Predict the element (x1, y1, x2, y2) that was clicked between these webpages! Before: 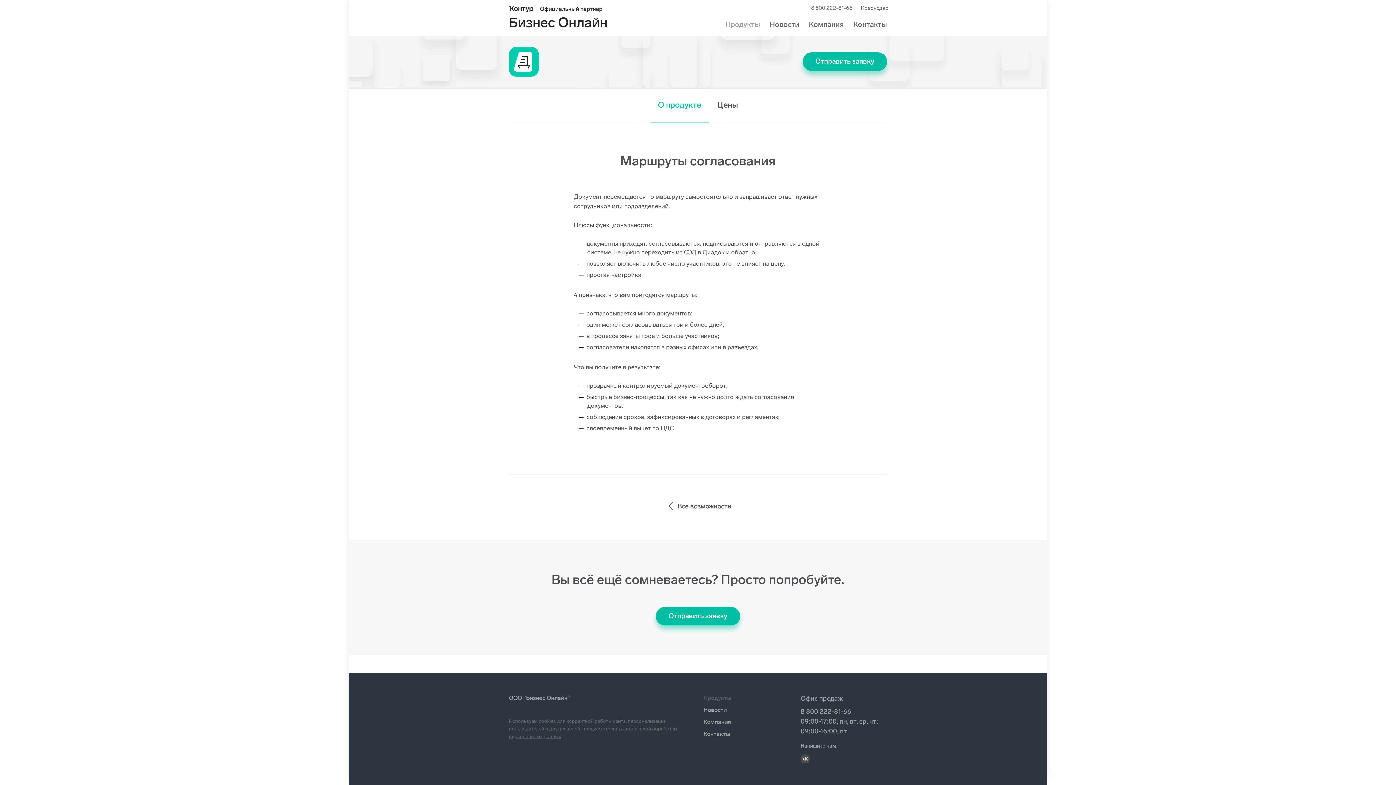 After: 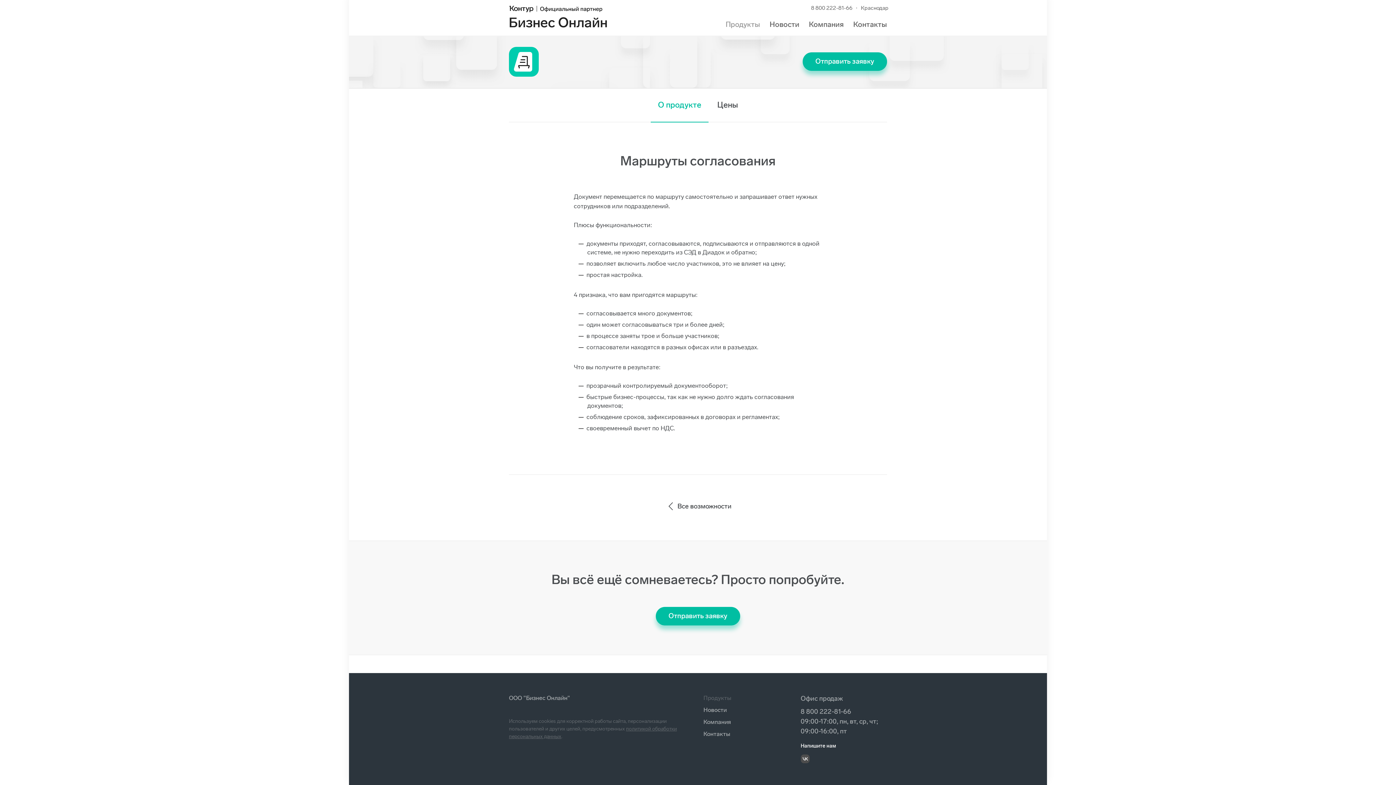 Action: label: Напишите нам bbox: (800, 743, 836, 749)